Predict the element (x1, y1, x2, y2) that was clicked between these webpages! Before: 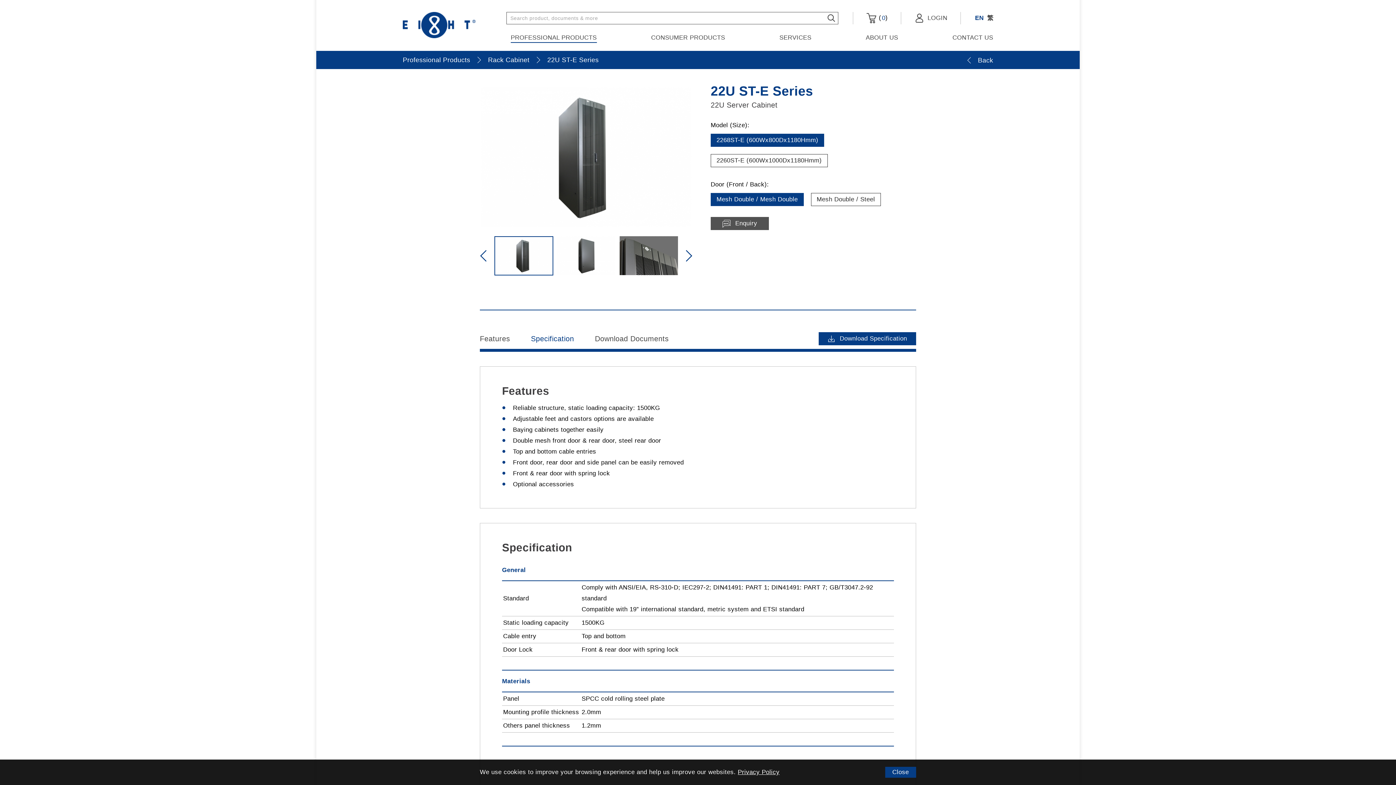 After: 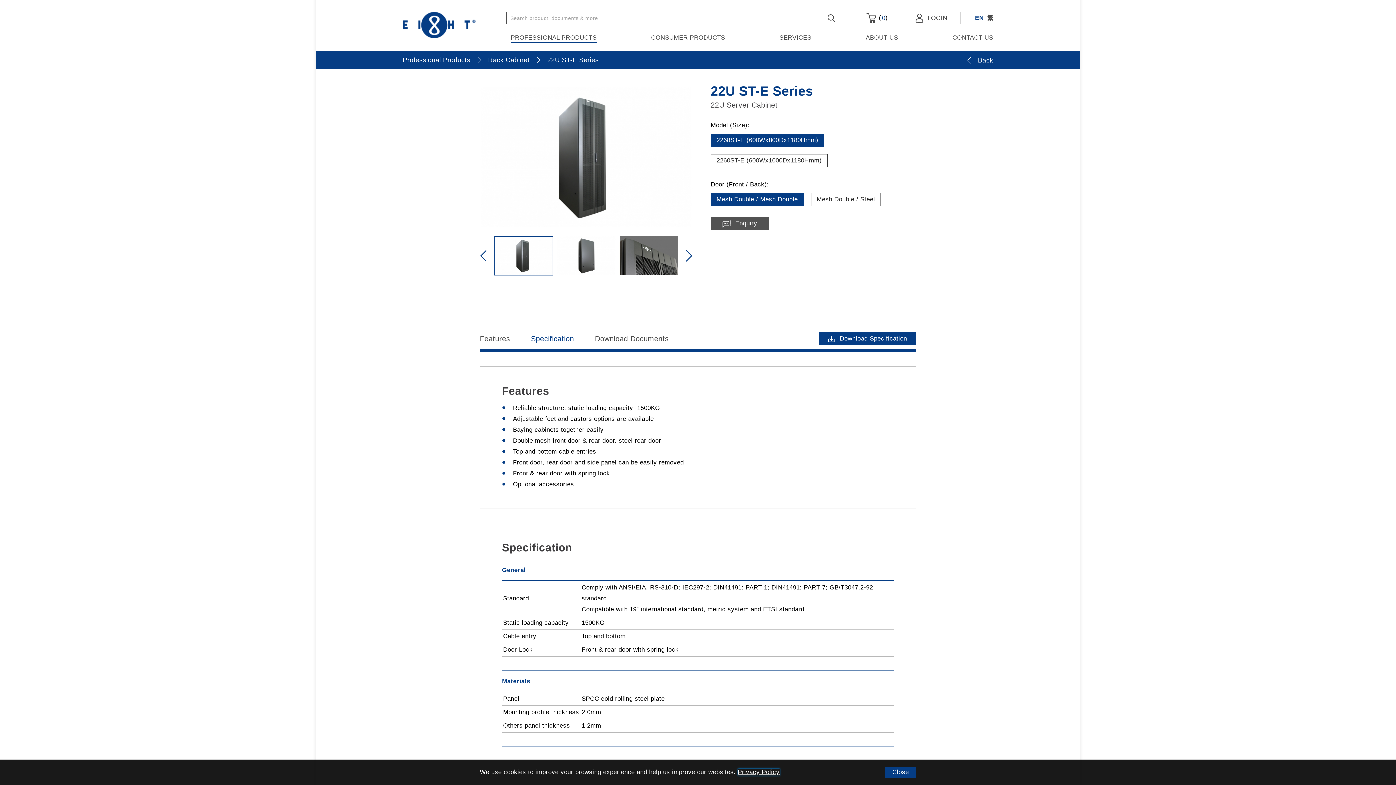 Action: bbox: (738, 769, 779, 776) label: Privacy Policy